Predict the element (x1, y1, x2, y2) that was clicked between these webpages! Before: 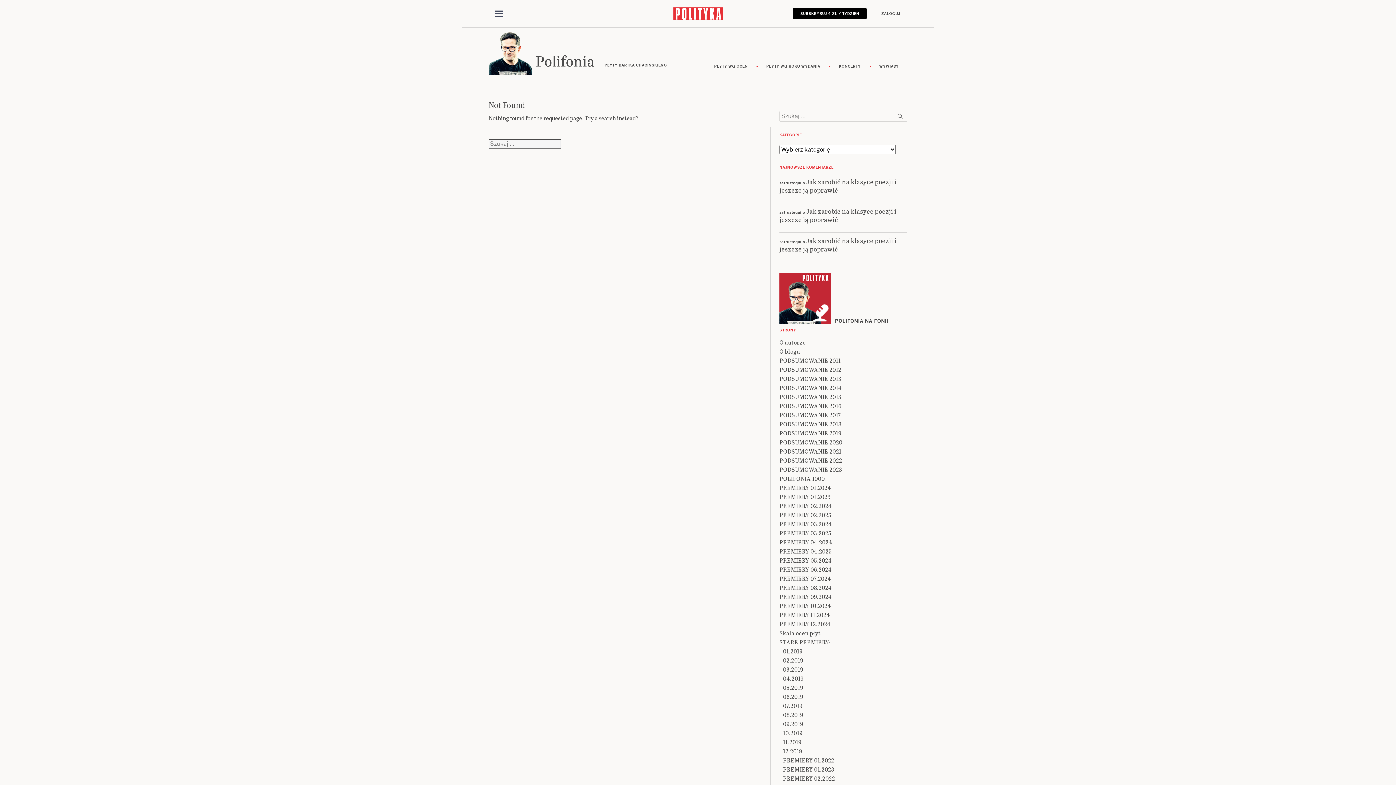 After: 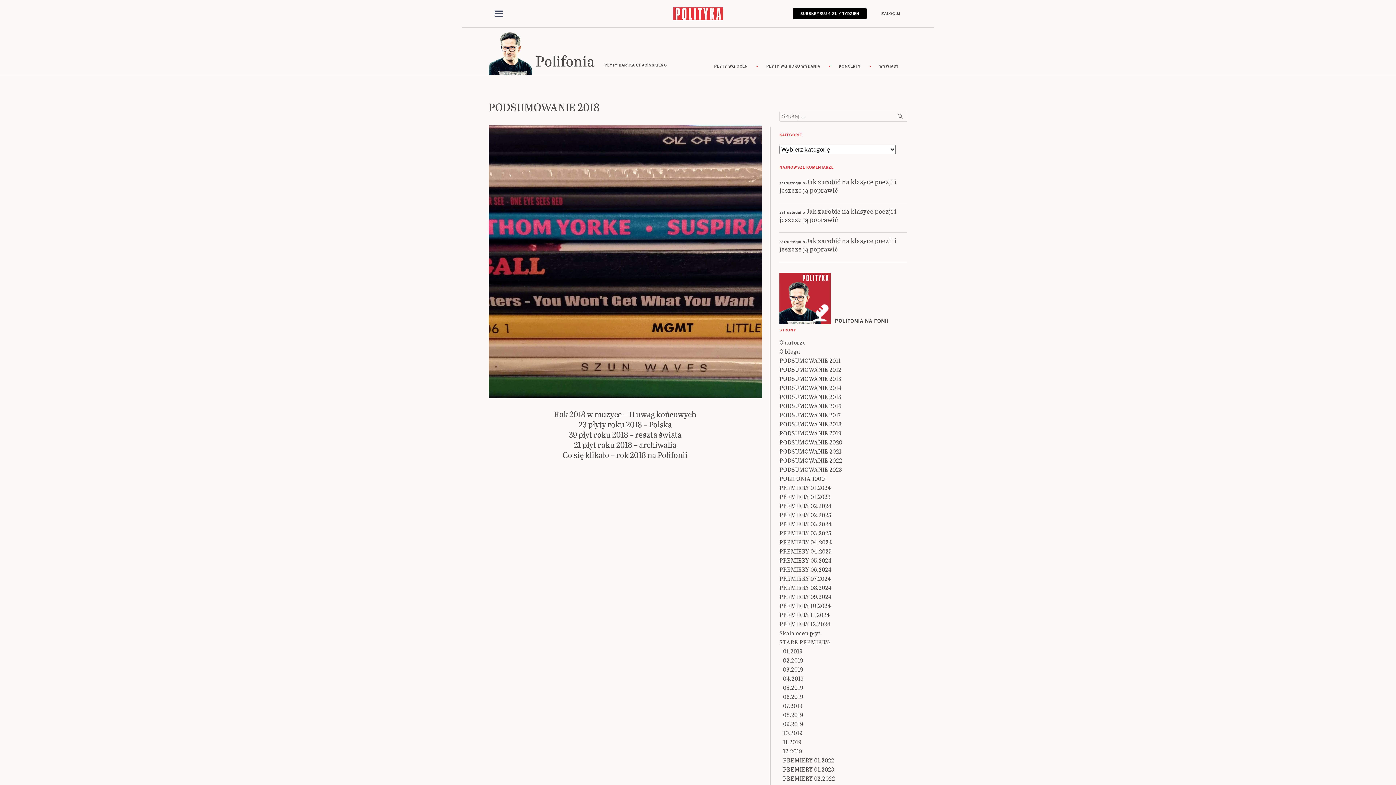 Action: label: PODSUMOWANIE 2018 bbox: (779, 420, 841, 428)